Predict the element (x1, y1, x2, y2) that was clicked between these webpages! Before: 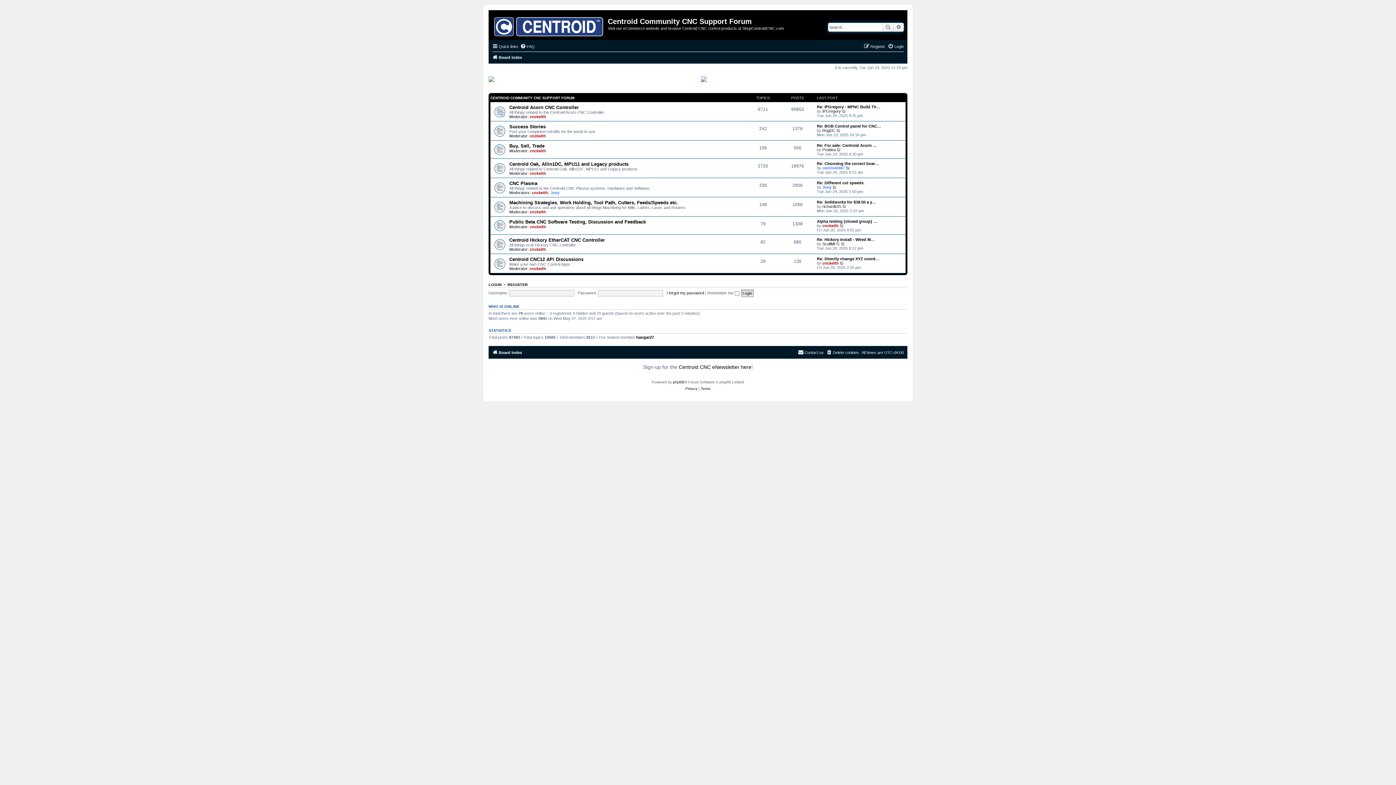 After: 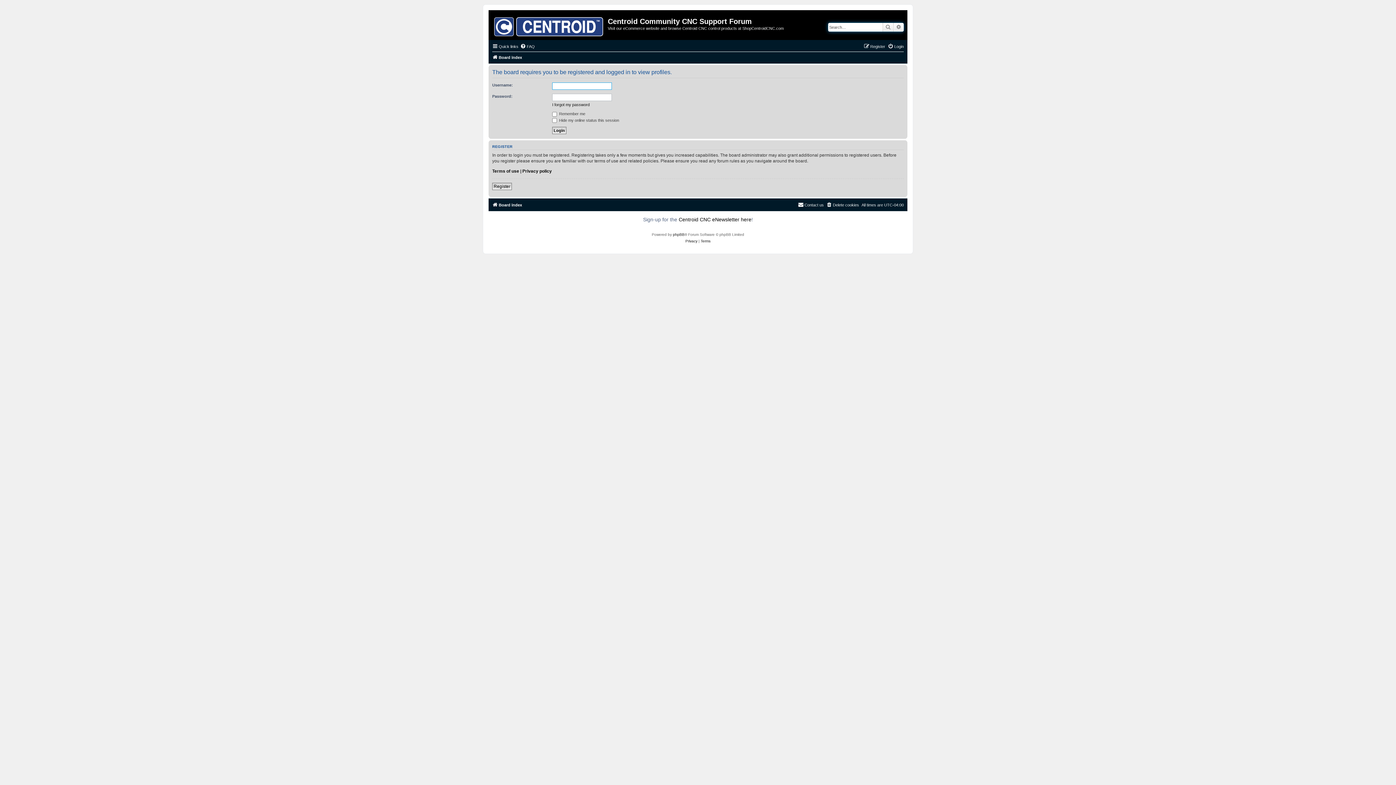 Action: bbox: (529, 209, 546, 214) label: cnckeith